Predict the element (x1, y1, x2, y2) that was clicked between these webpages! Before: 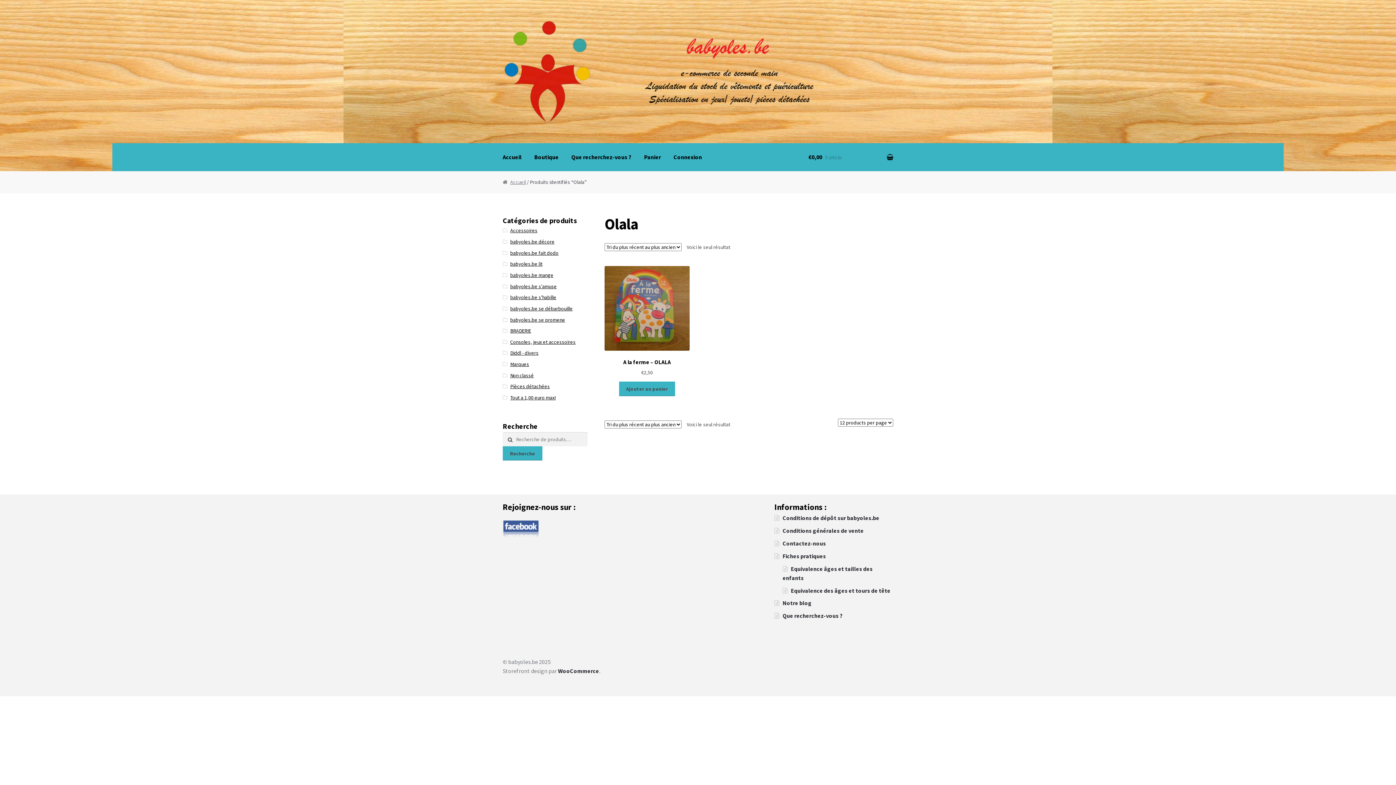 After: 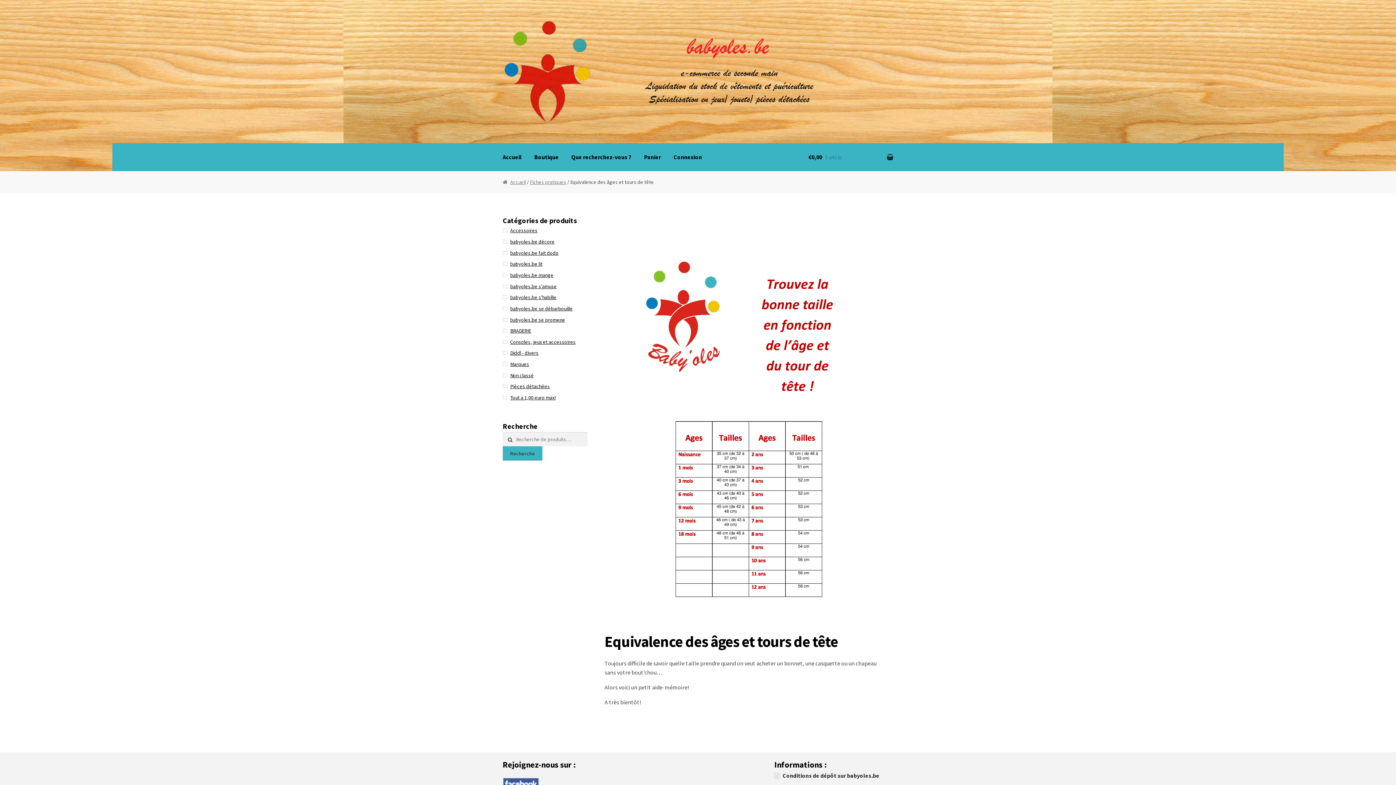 Action: label: Equivalence des âges et tours de tête bbox: (791, 587, 890, 594)